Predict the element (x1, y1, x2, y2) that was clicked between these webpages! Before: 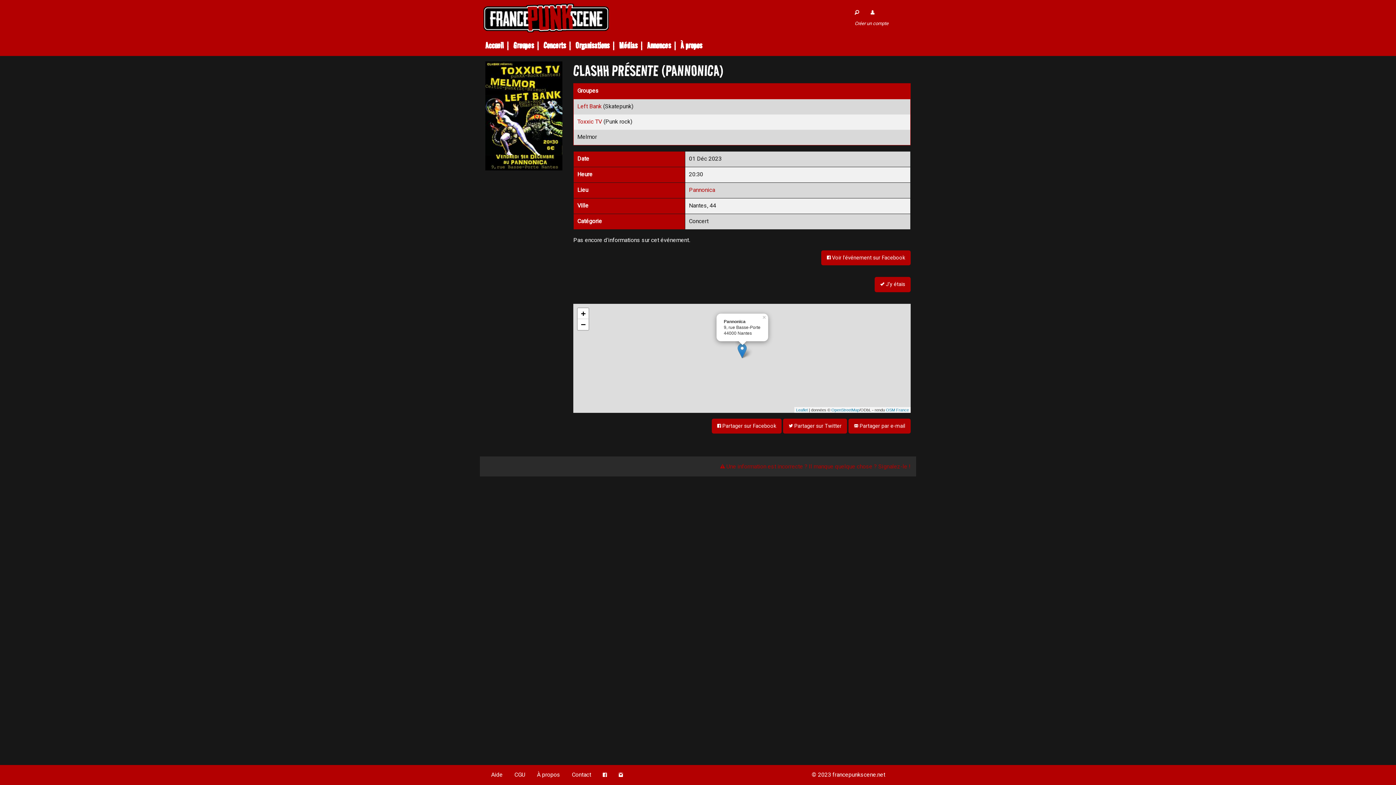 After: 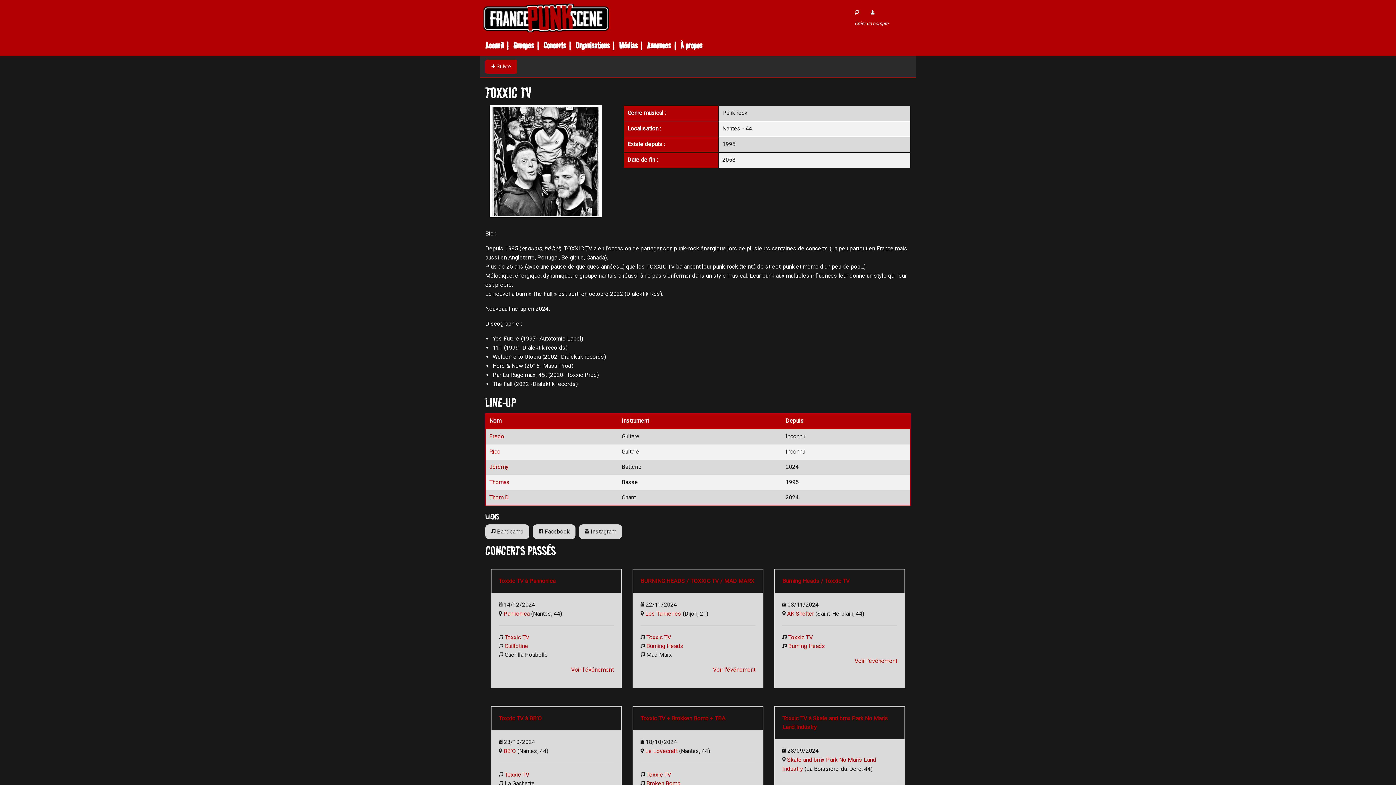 Action: label: Toxxic TV bbox: (577, 118, 602, 125)